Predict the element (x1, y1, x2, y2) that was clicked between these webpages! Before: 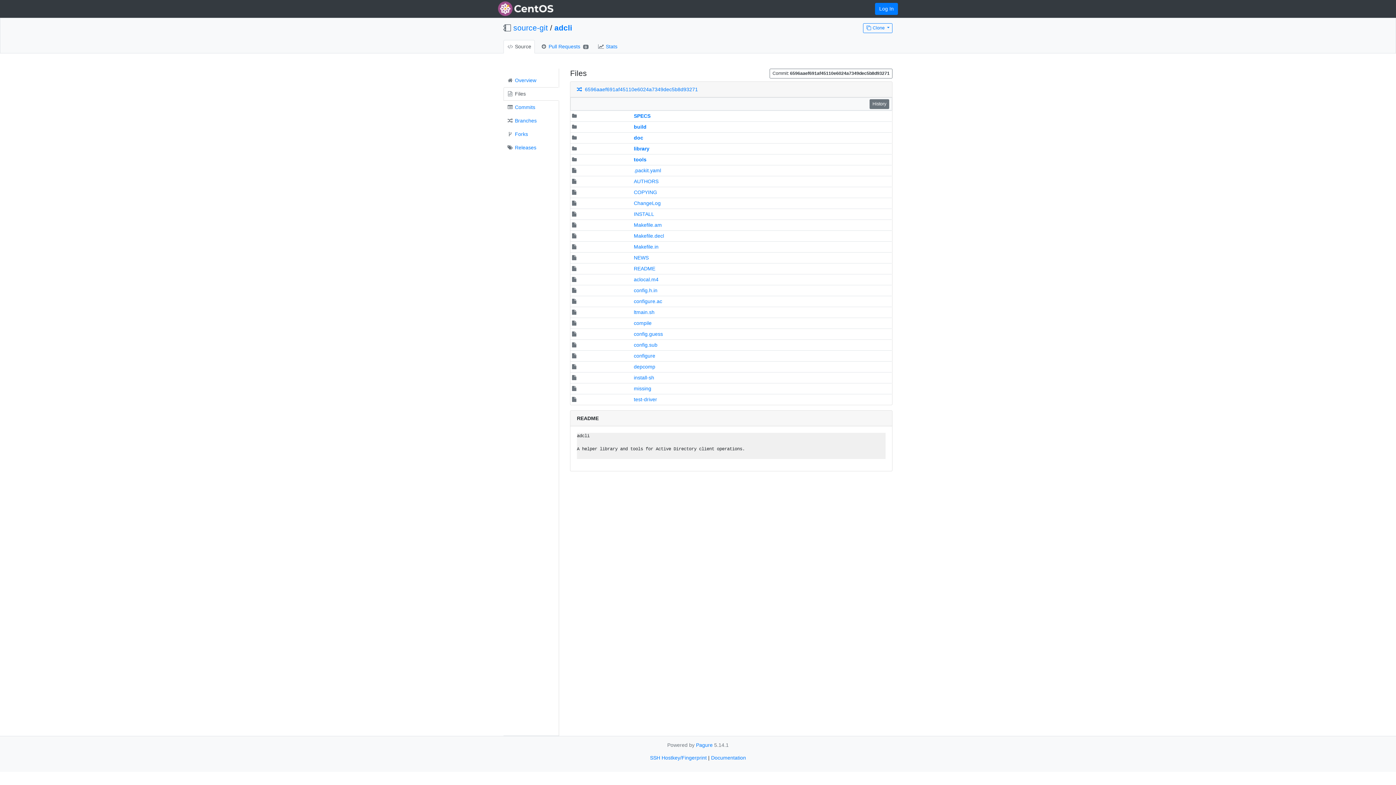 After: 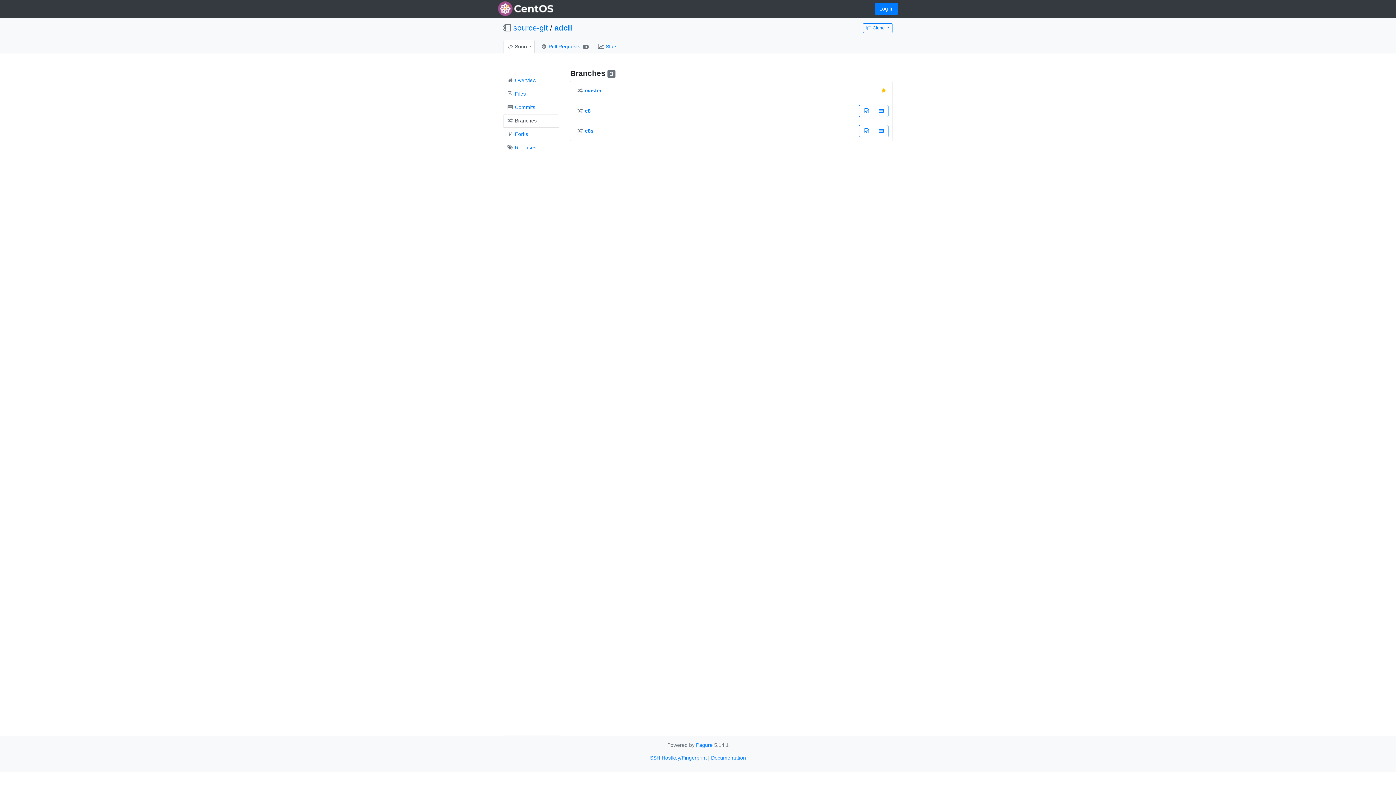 Action: bbox: (503, 114, 559, 127) label:  Branches